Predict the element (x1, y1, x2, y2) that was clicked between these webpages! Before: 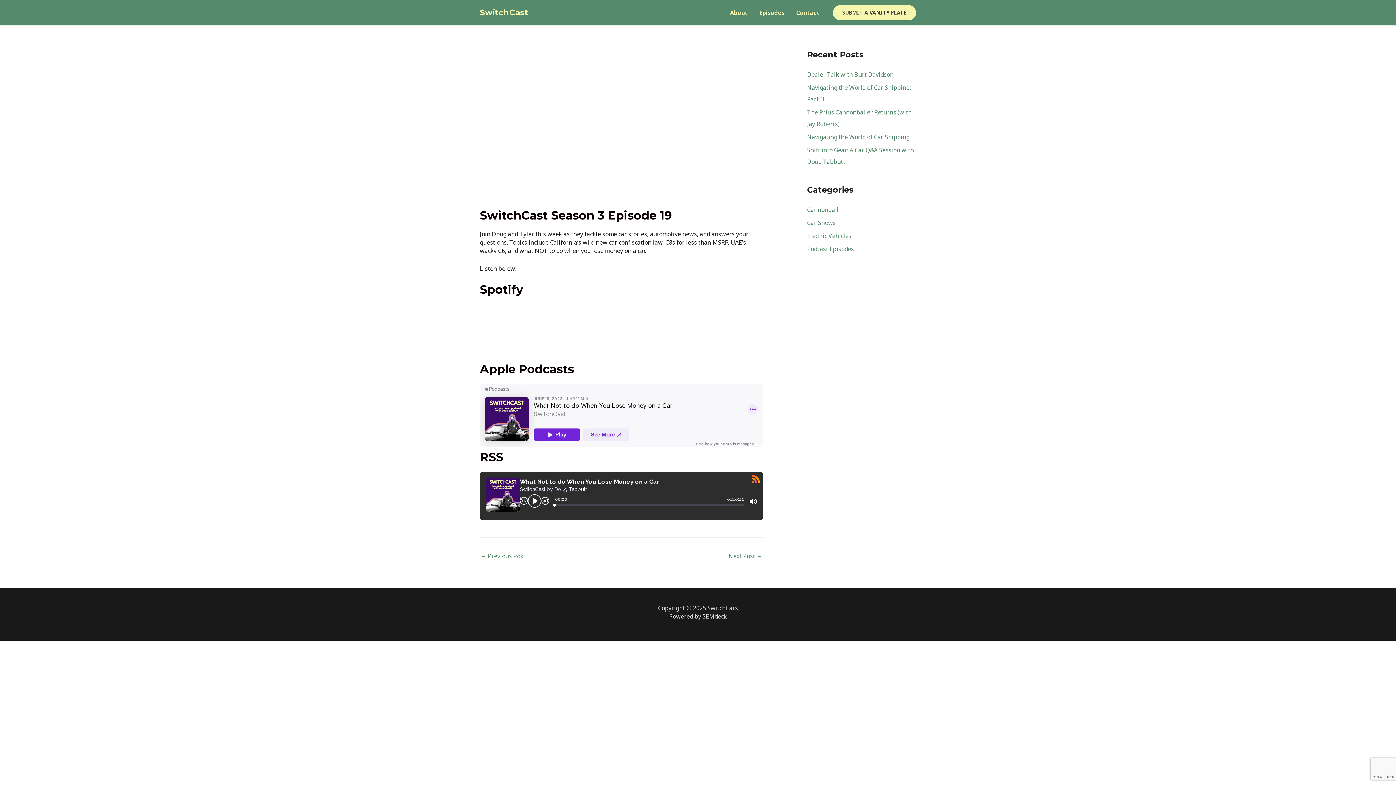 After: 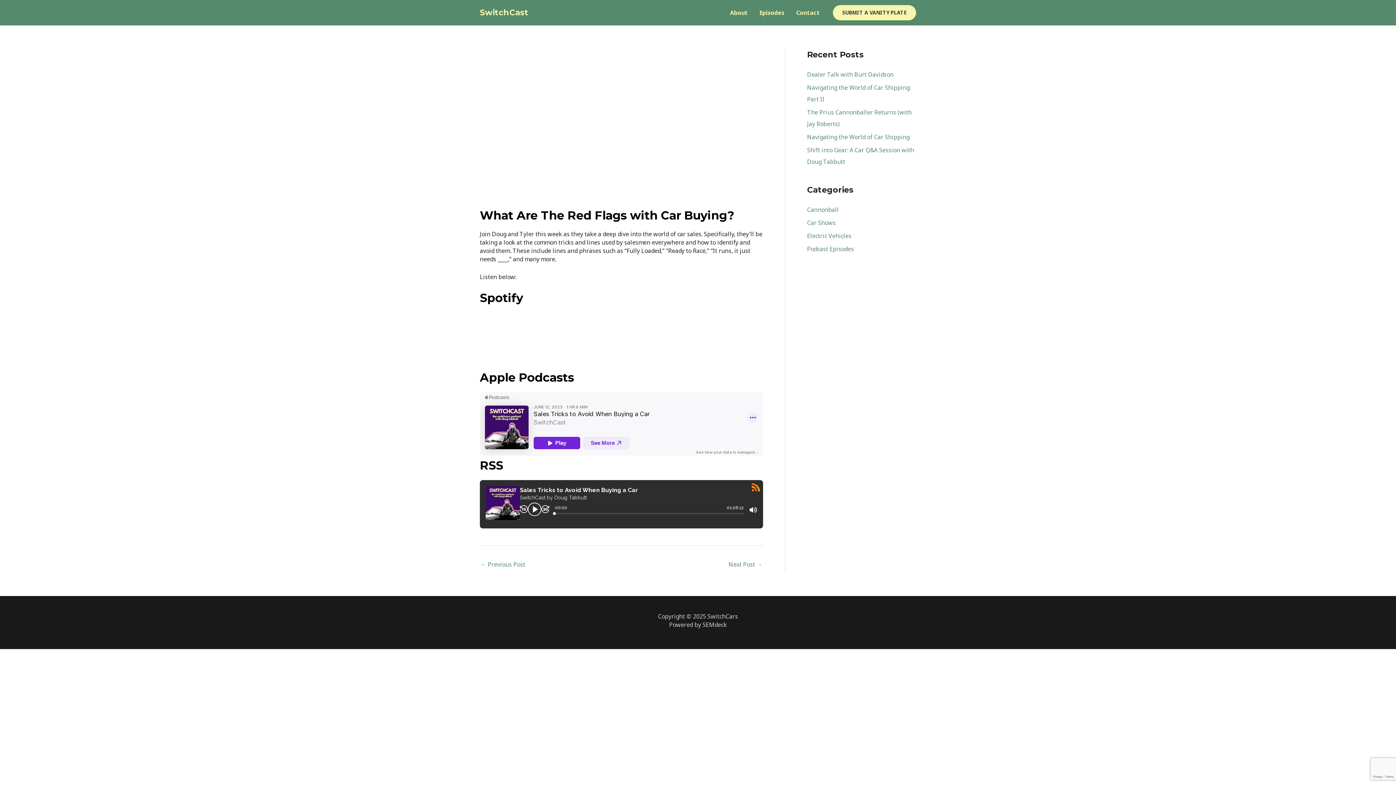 Action: bbox: (480, 550, 525, 563) label: ← Previous Post